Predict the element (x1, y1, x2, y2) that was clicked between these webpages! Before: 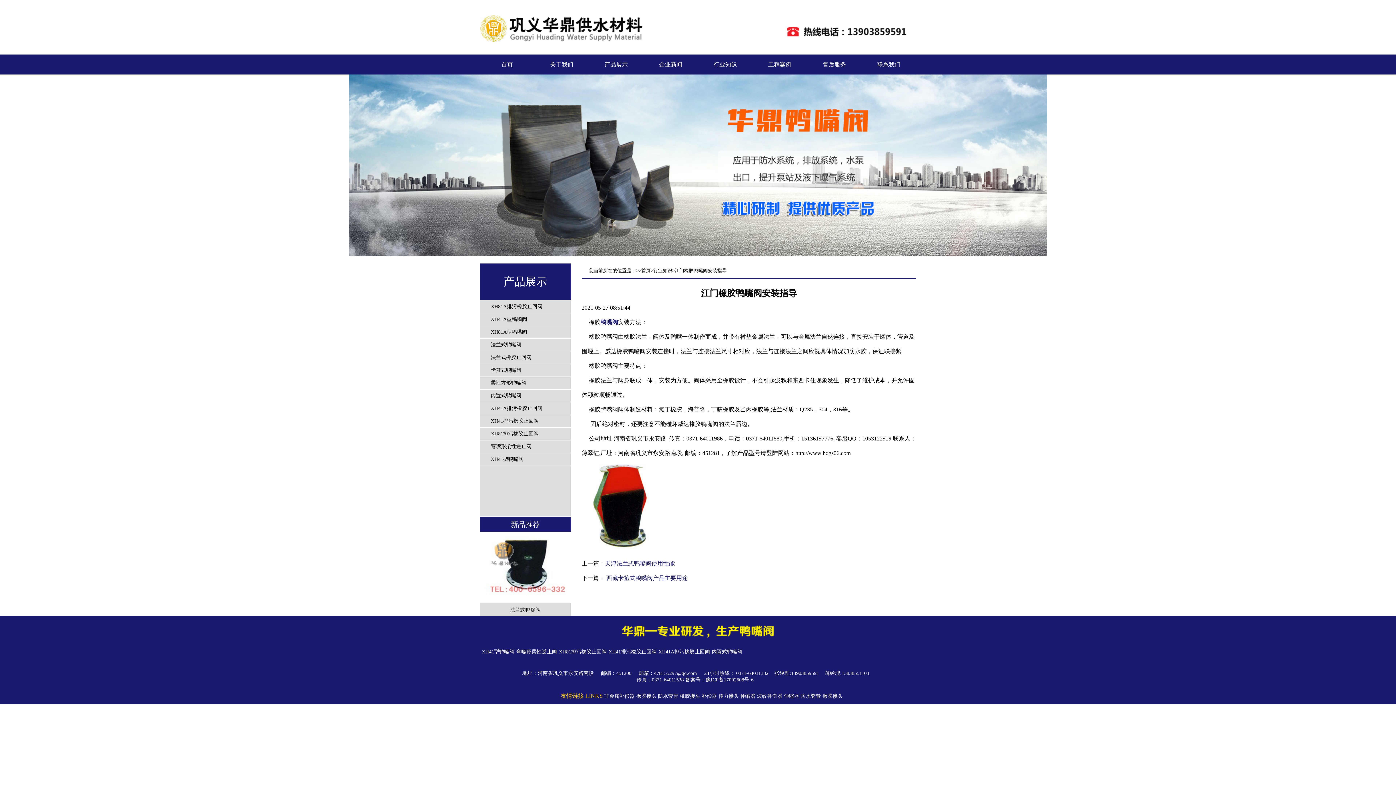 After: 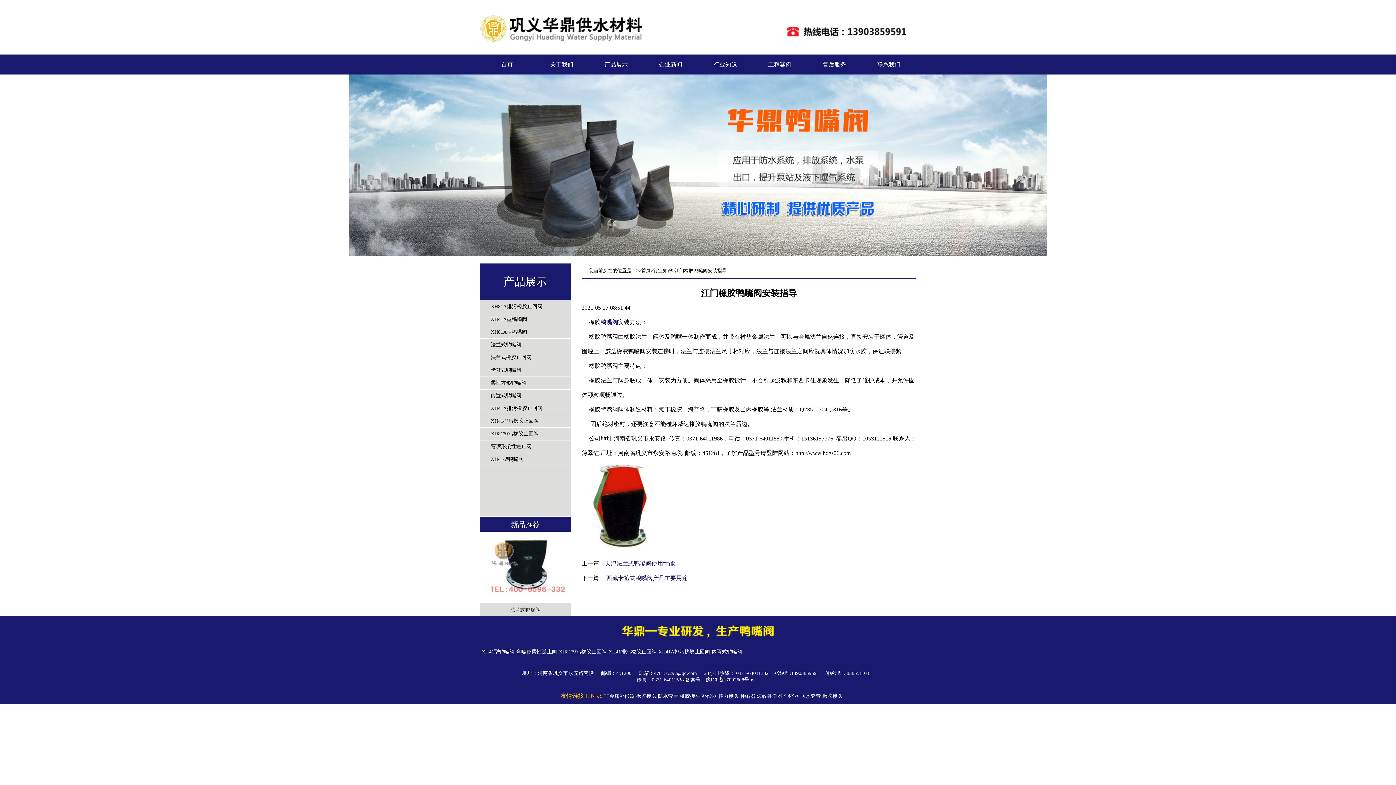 Action: bbox: (718, 693, 740, 699) label: 传力接头 